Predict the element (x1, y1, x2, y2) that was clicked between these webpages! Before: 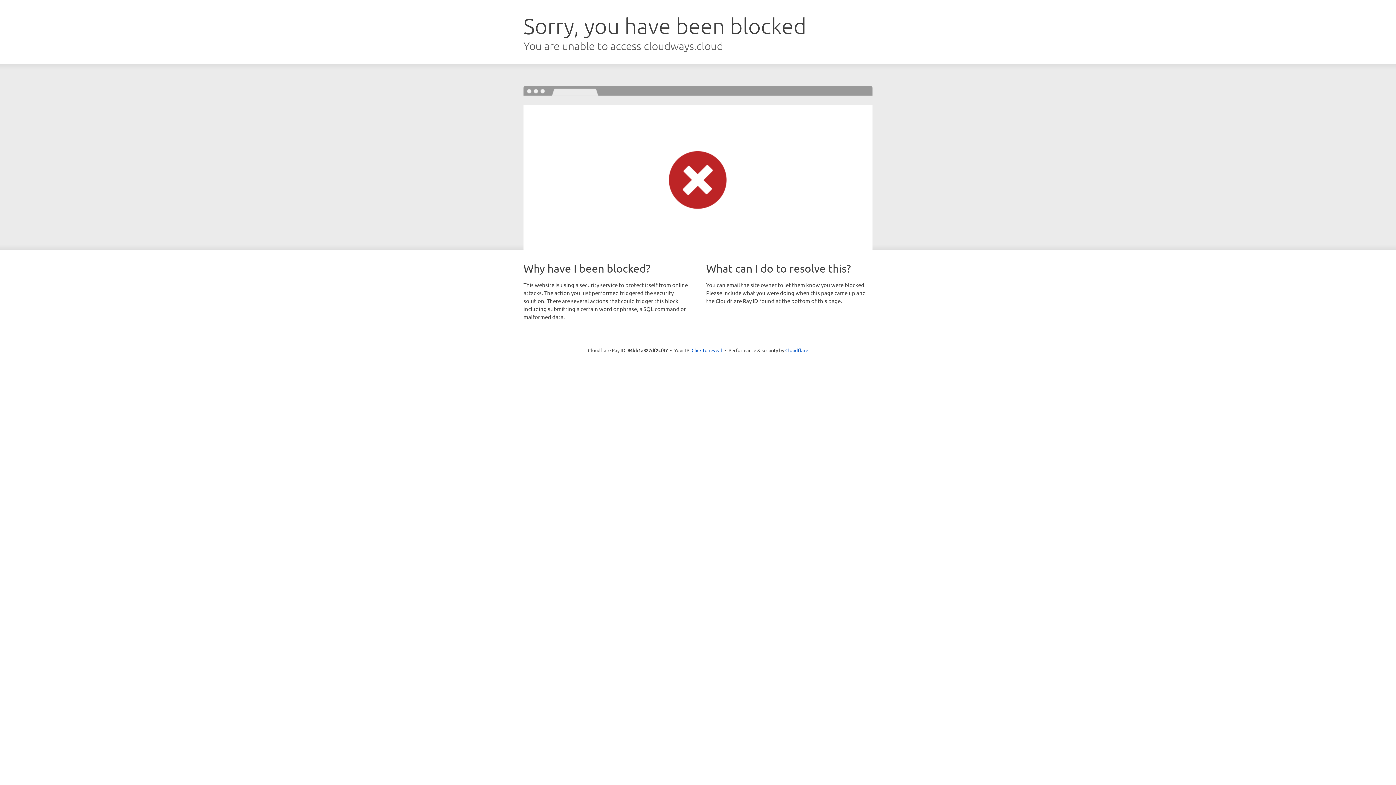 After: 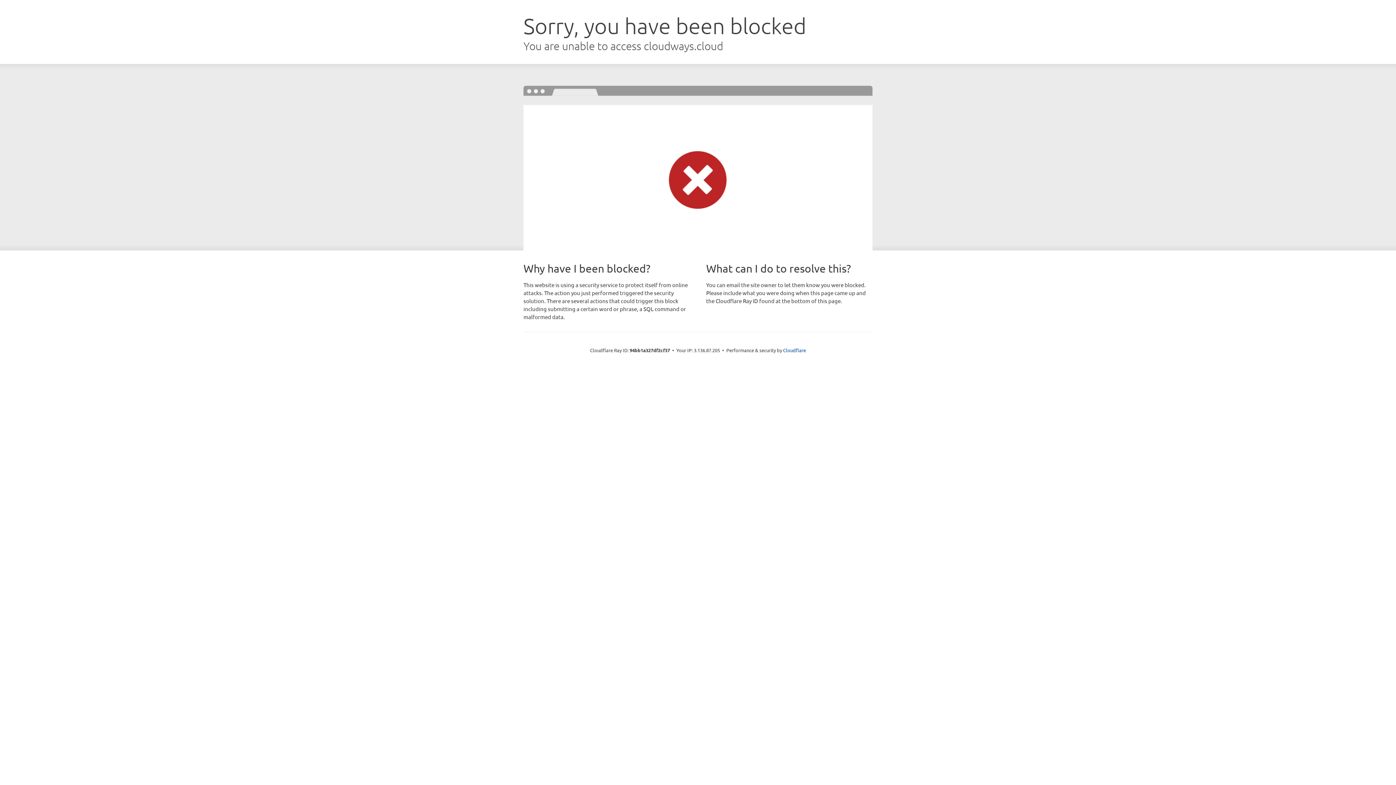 Action: label: Click to reveal bbox: (691, 346, 722, 353)